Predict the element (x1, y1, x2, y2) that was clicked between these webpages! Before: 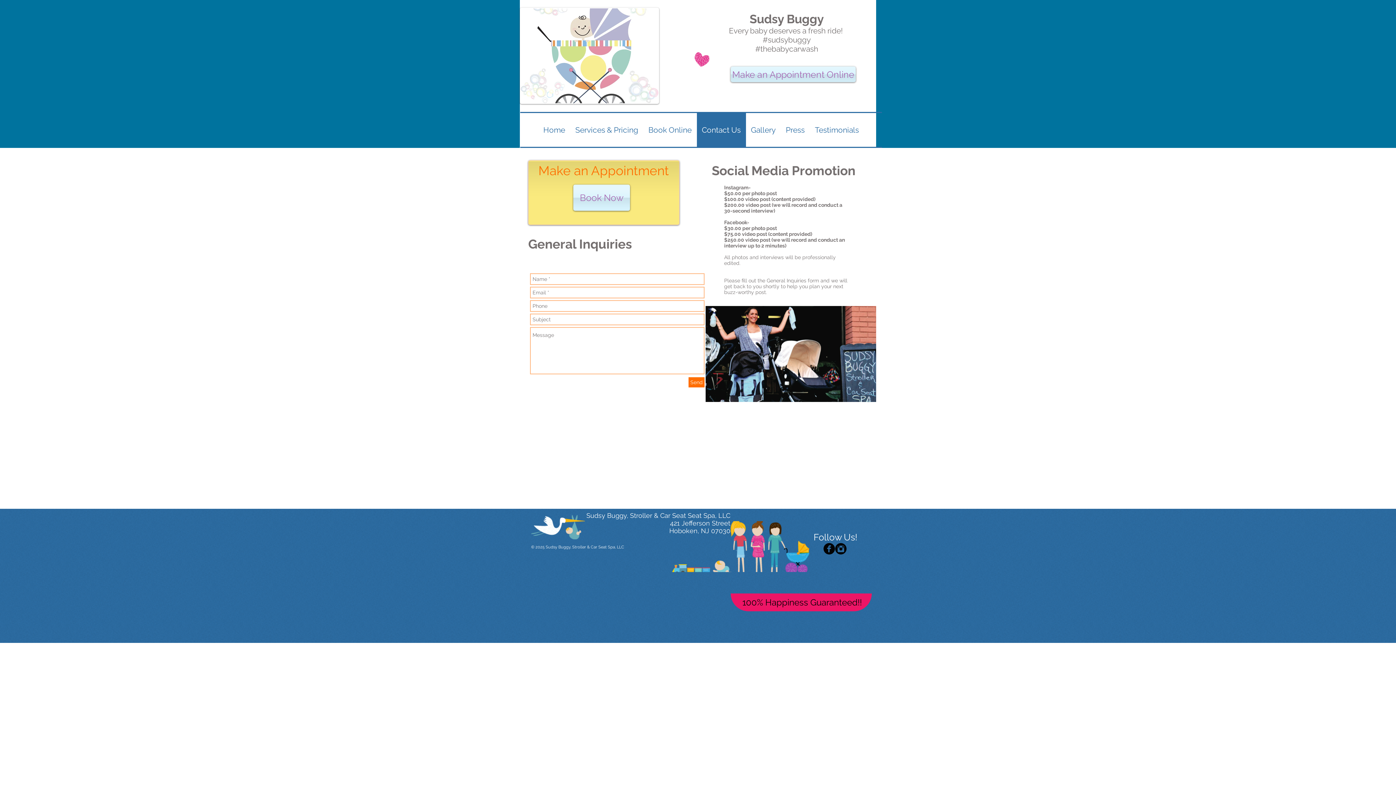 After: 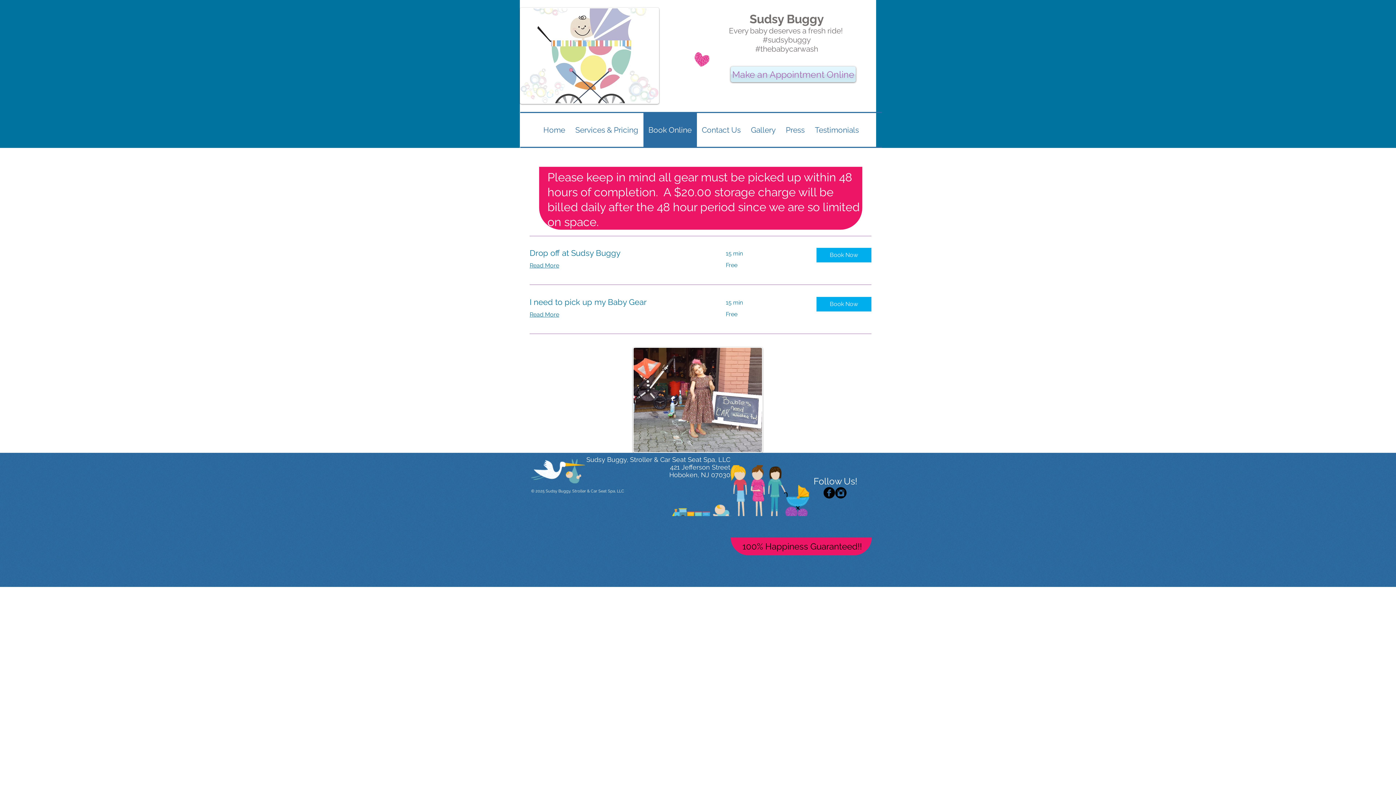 Action: label: Book Now bbox: (573, 184, 630, 210)